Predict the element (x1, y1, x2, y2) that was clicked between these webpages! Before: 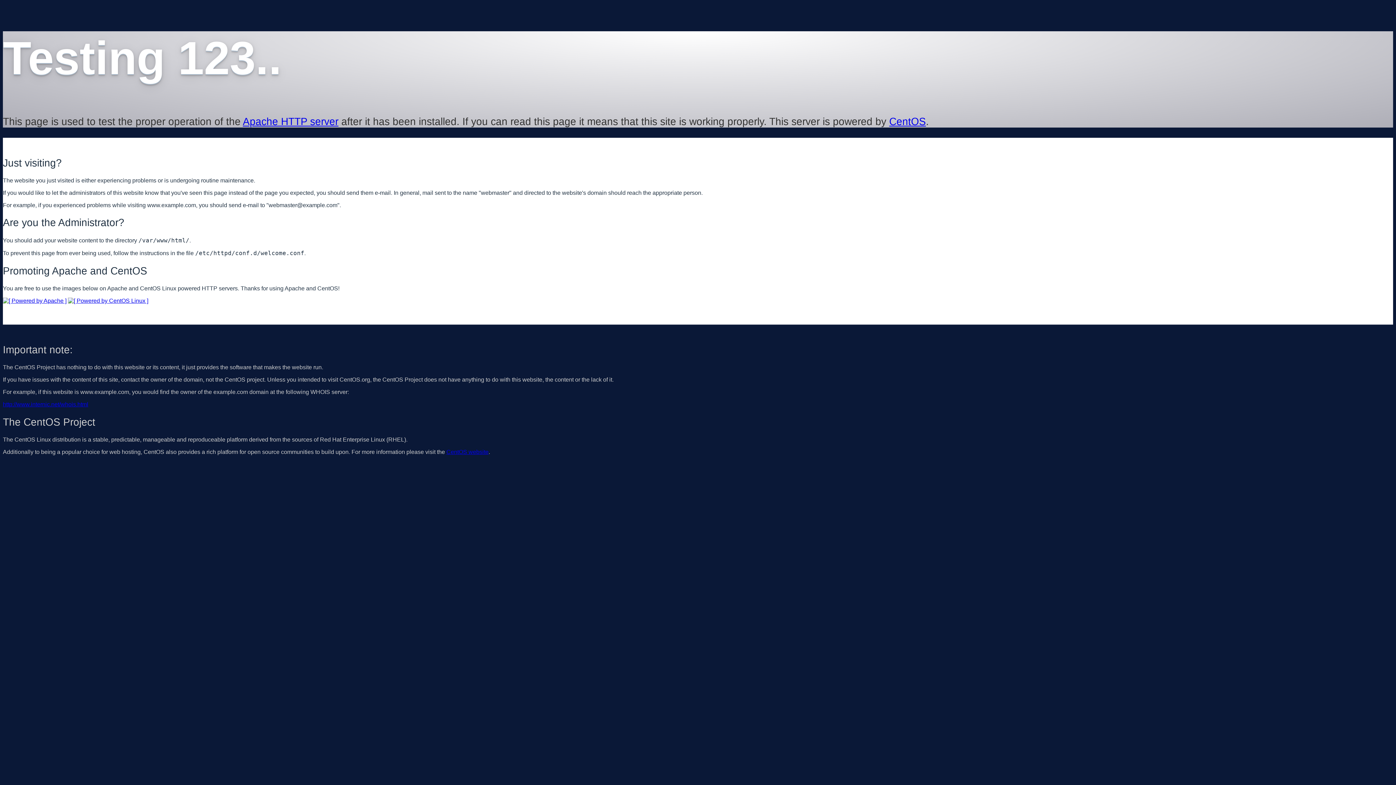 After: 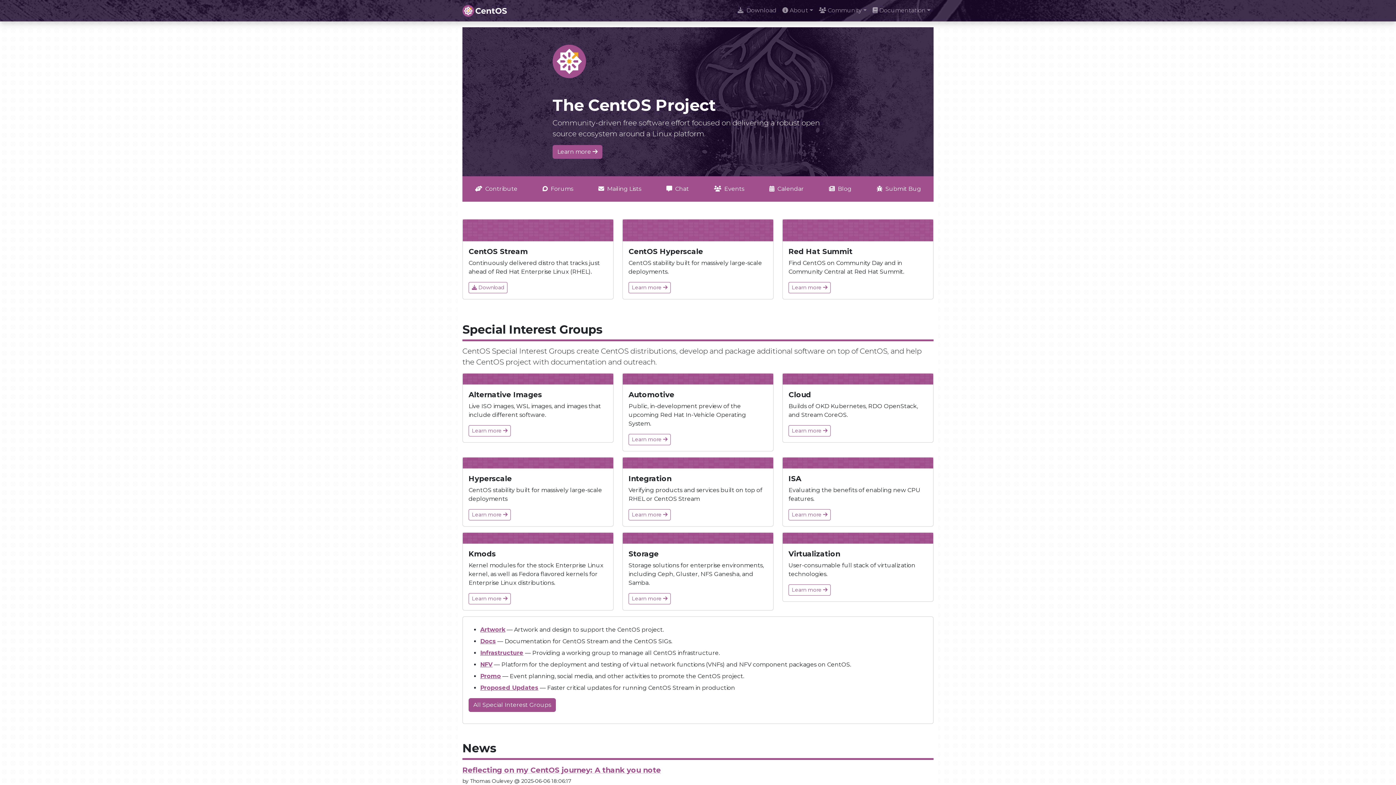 Action: bbox: (446, 449, 488, 455) label: CentOS website